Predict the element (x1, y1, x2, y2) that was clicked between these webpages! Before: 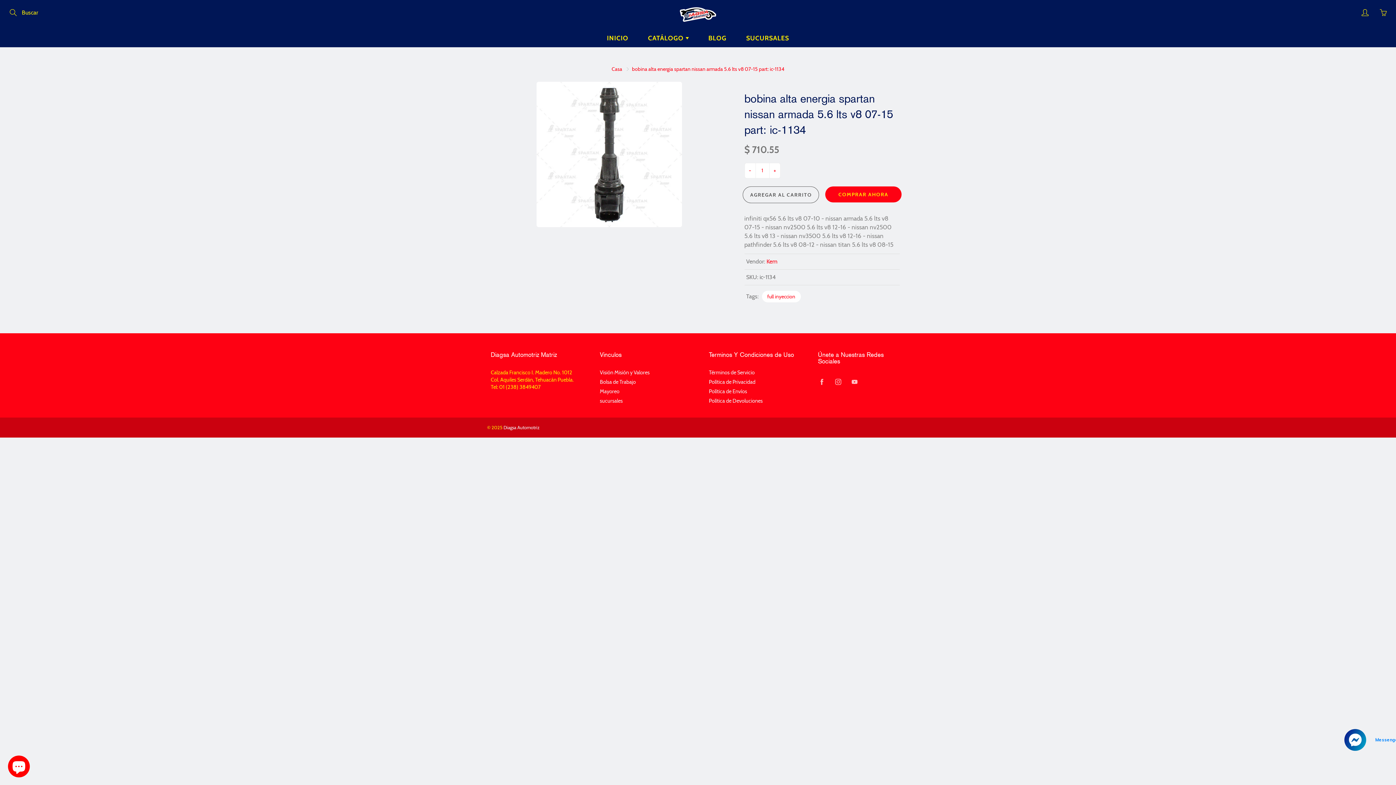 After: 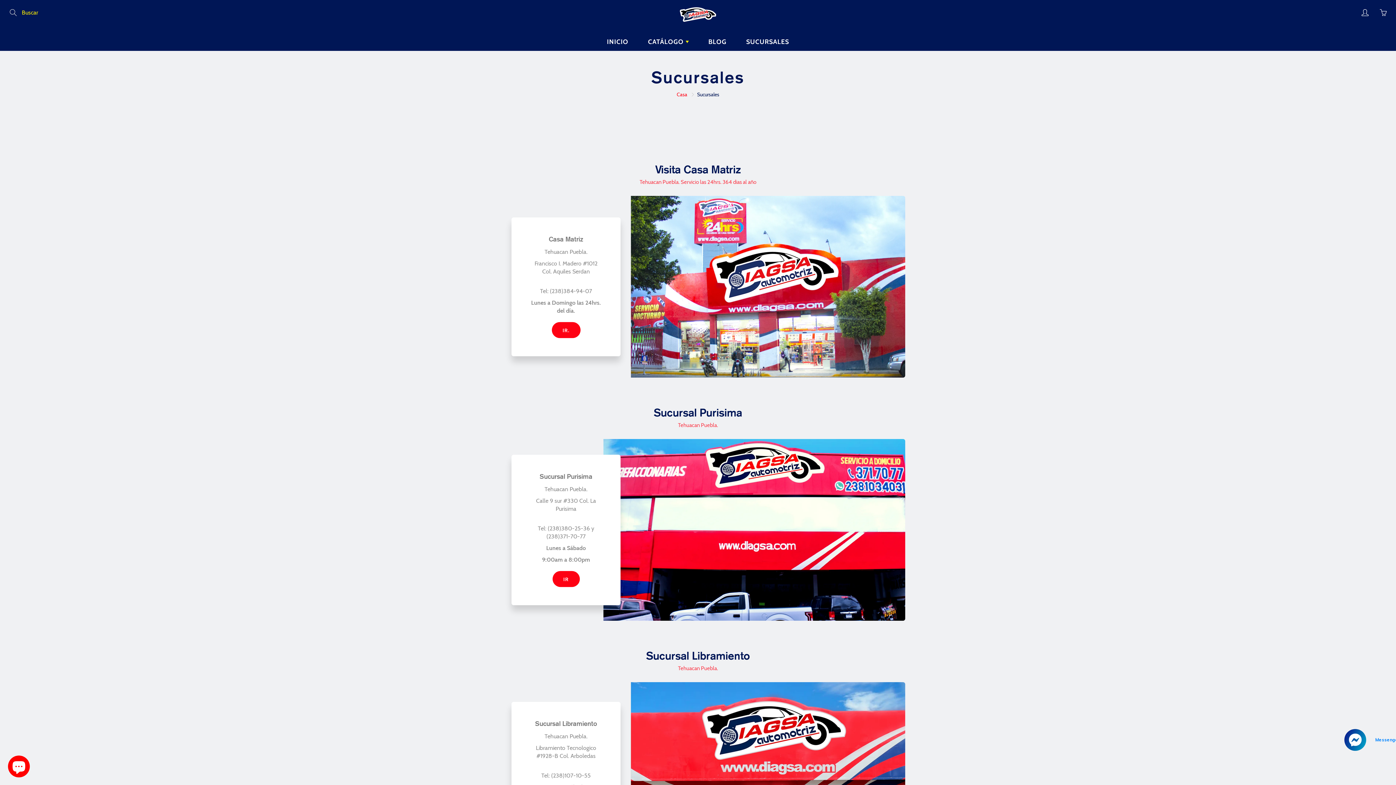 Action: label: SUCURSALES bbox: (737, 29, 798, 47)